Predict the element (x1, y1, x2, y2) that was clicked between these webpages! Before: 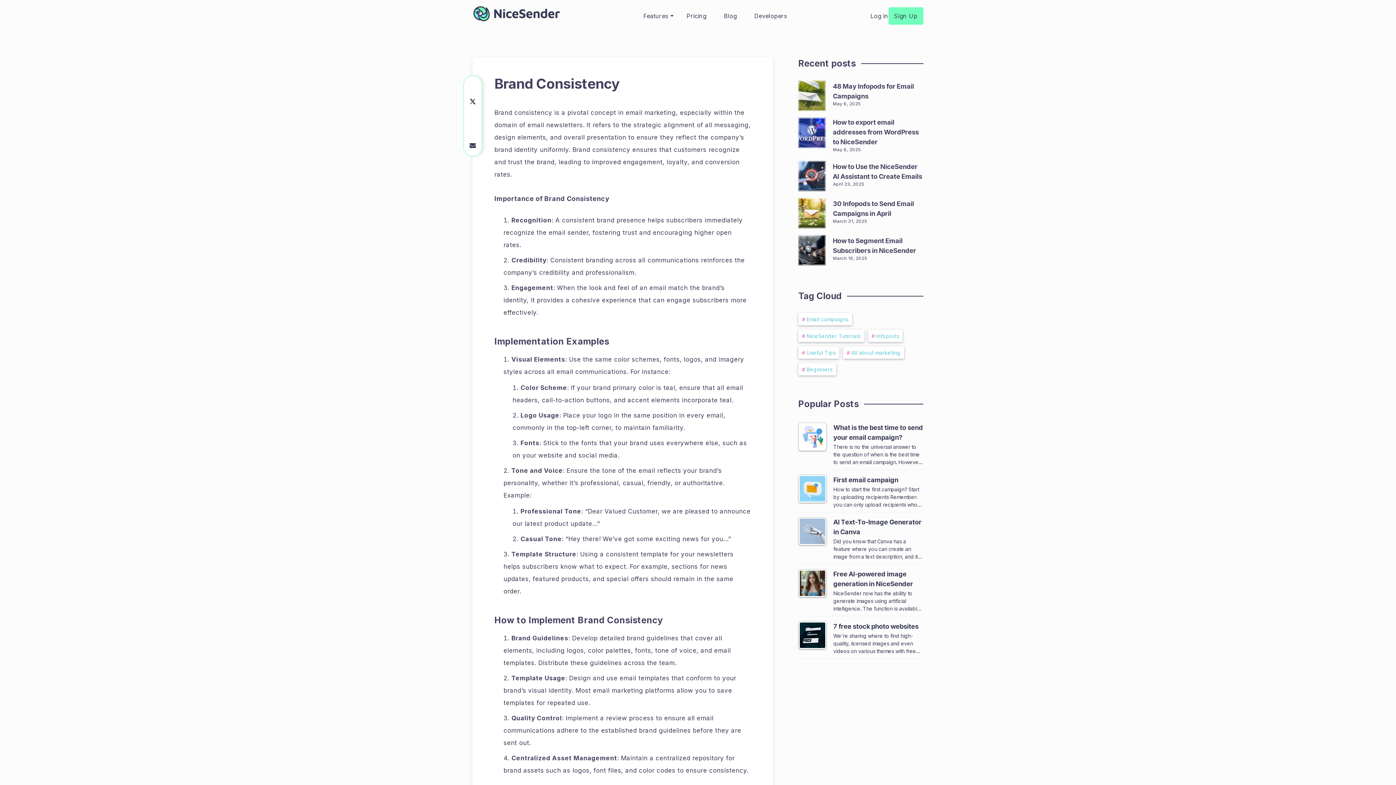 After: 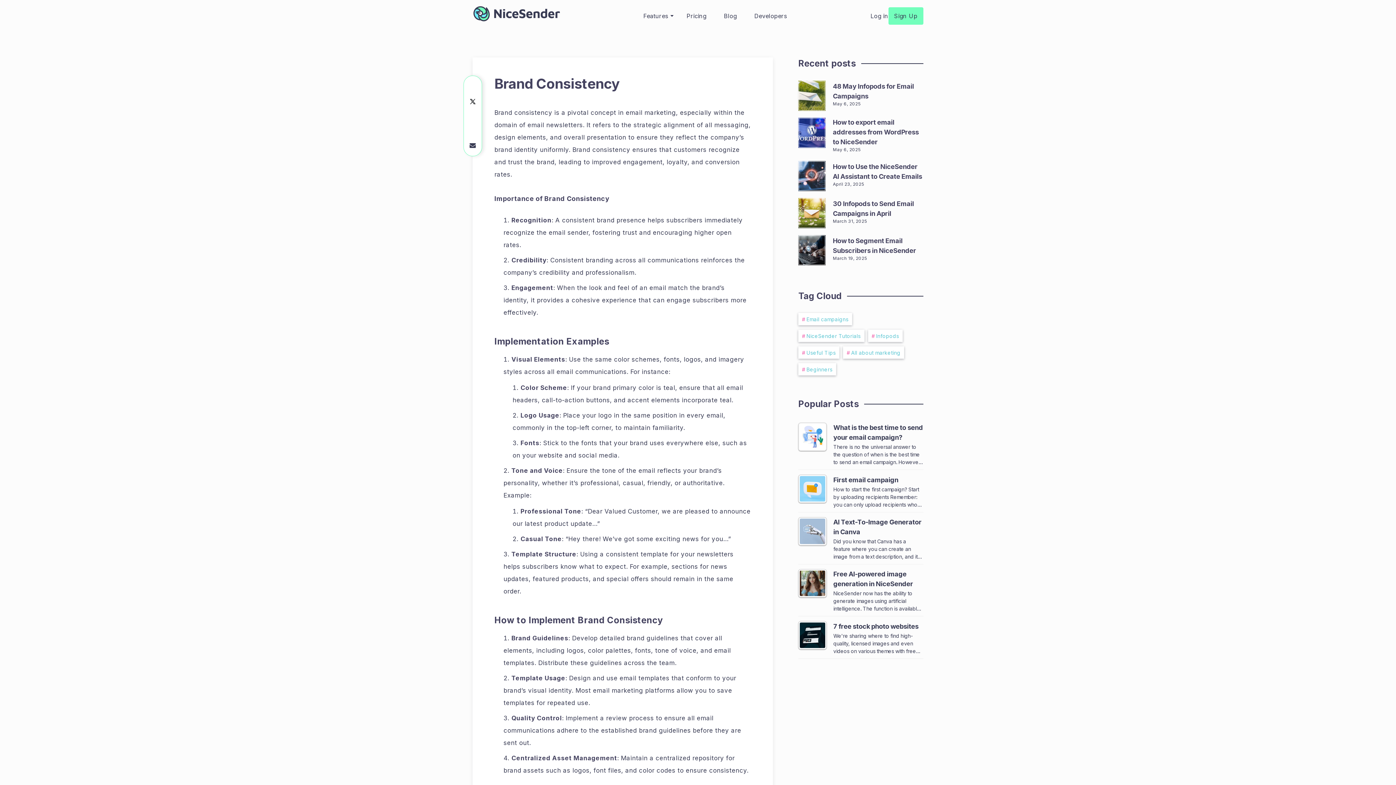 Action: bbox: (464, 123, 481, 137)